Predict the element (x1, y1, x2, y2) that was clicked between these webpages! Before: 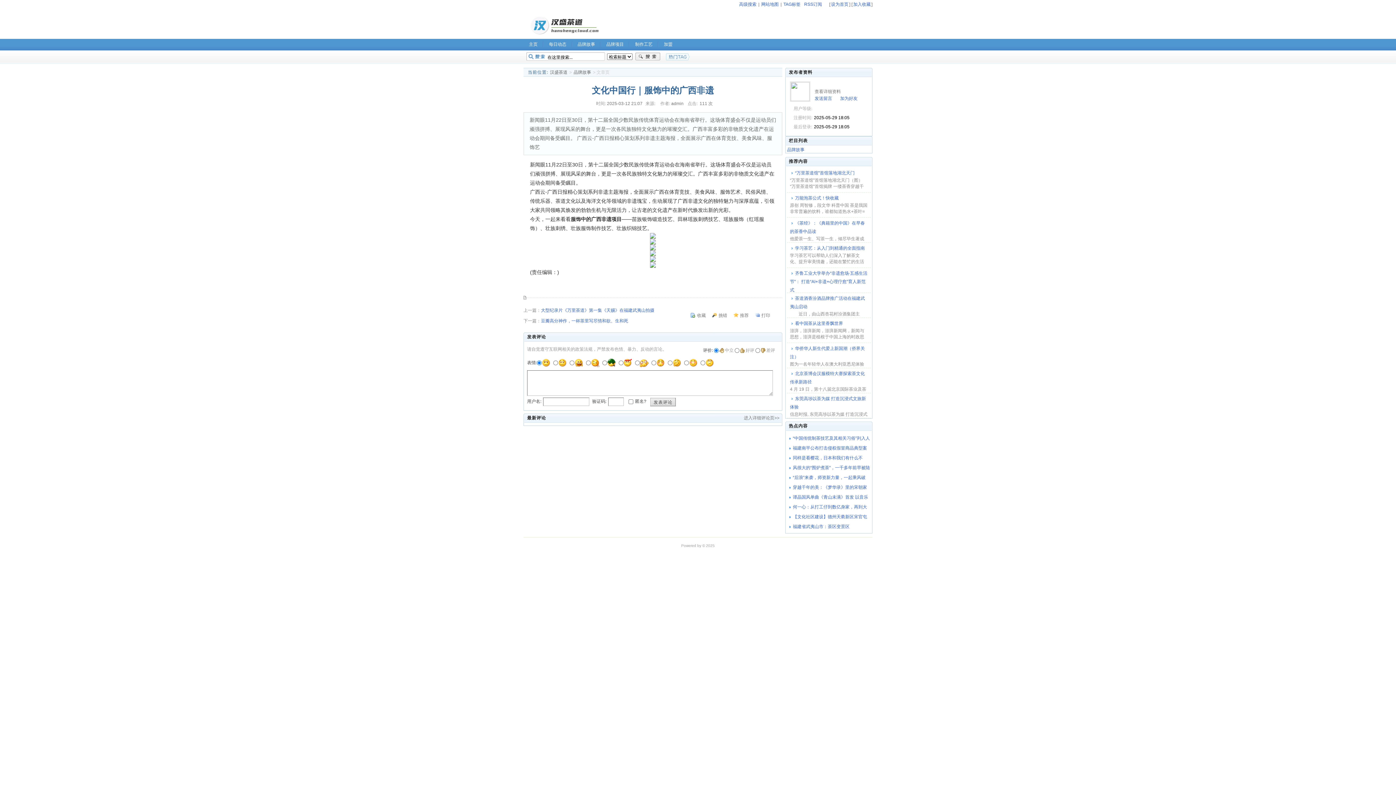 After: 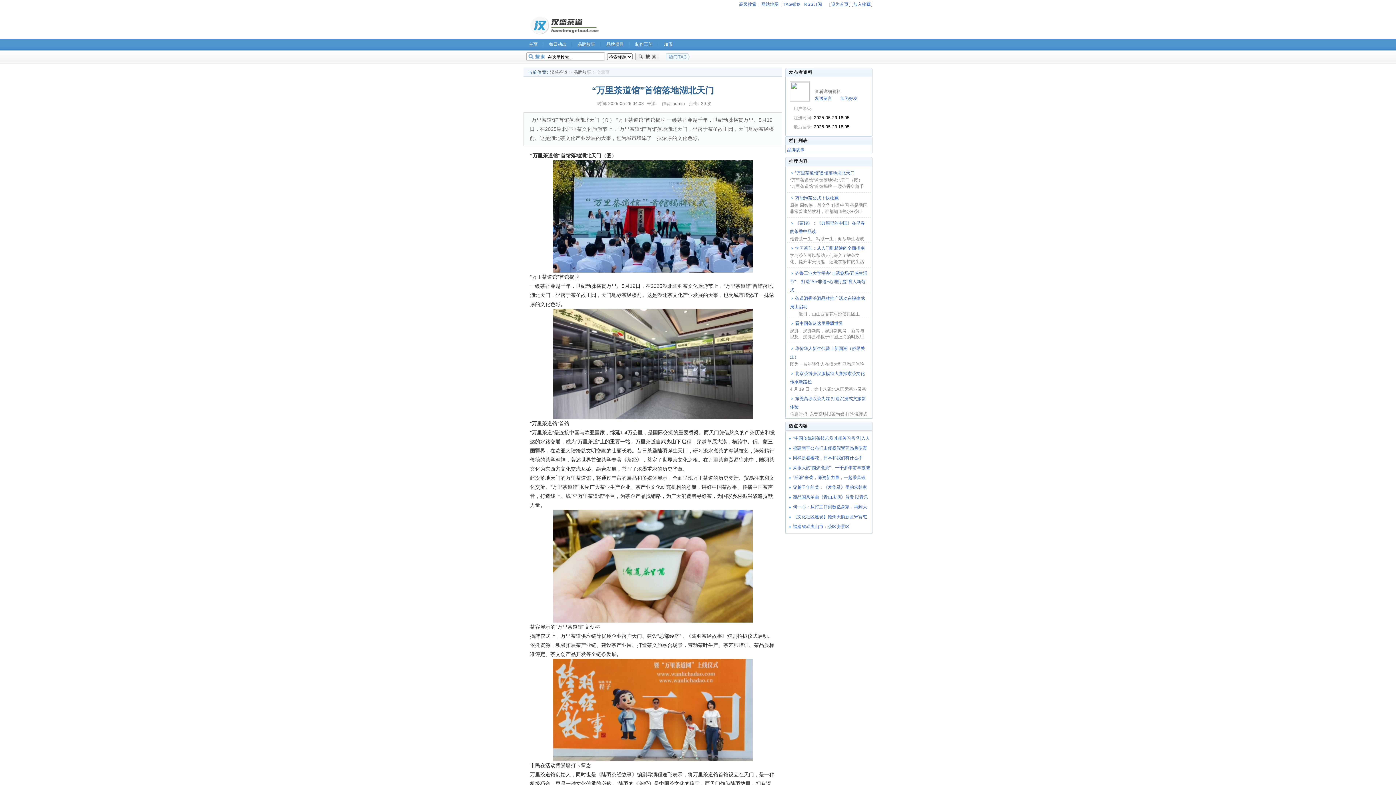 Action: bbox: (790, 169, 868, 177) label: “万里茶道馆”首馆落地湖北天门